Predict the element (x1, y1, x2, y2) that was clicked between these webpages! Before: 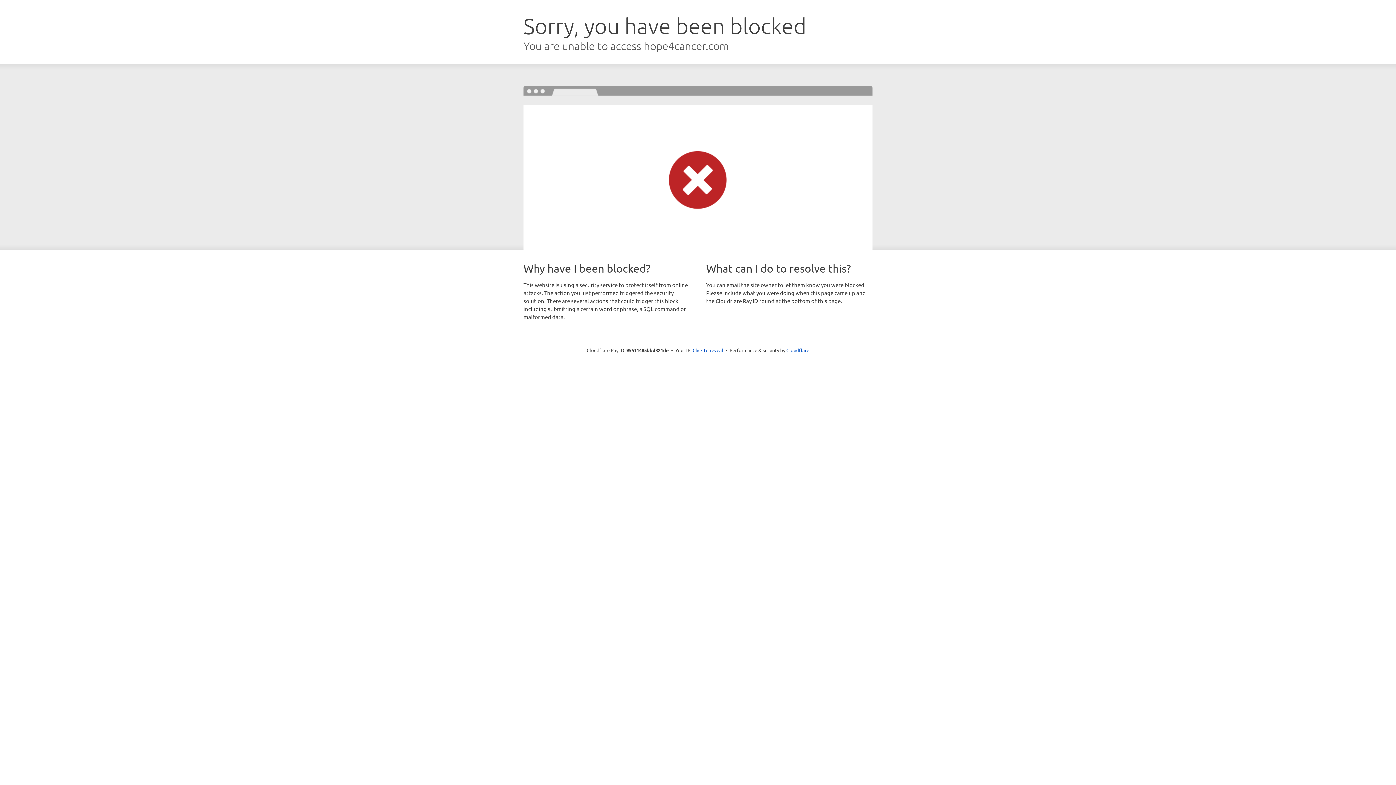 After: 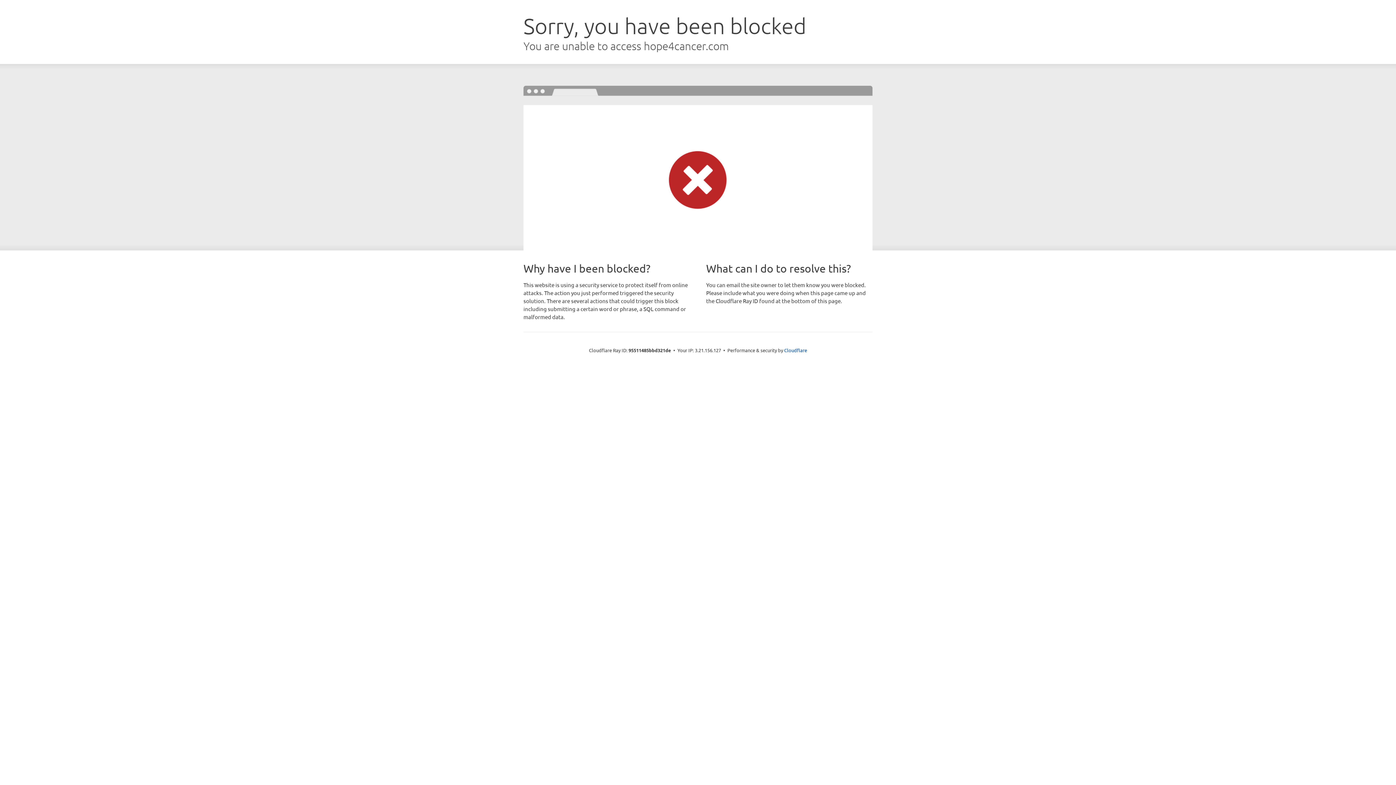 Action: label: Click to reveal bbox: (692, 346, 723, 353)